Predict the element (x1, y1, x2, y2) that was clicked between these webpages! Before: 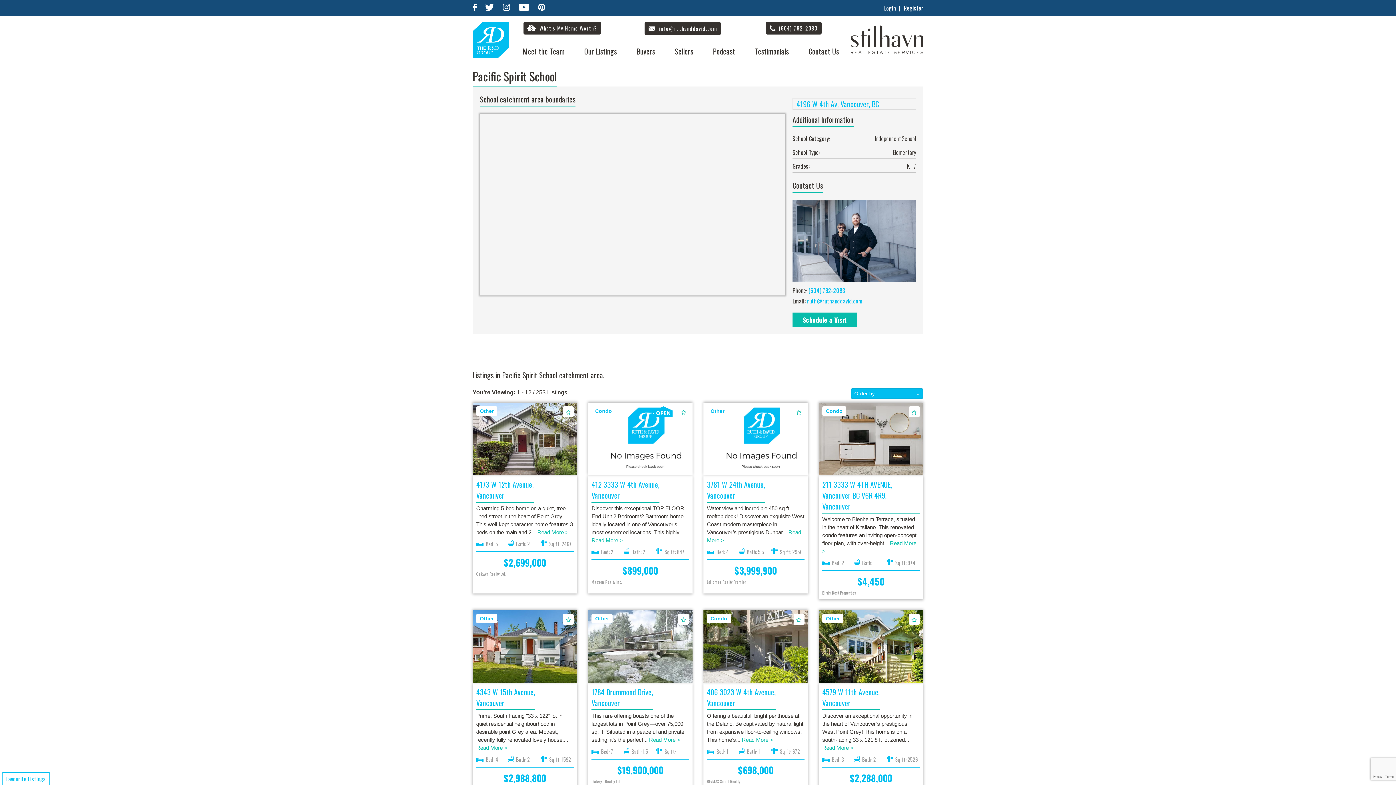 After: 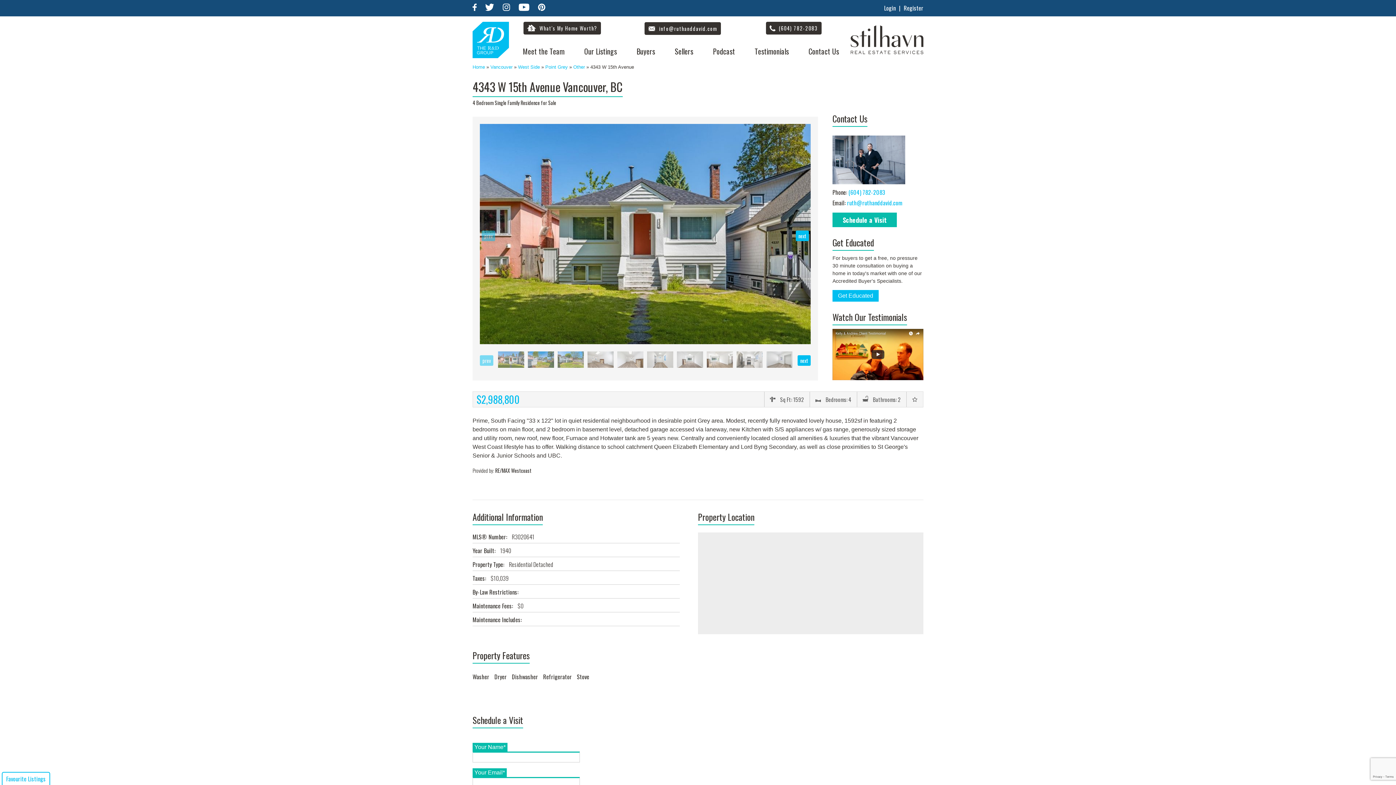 Action: label: Learn More bbox: (492, 639, 557, 655)